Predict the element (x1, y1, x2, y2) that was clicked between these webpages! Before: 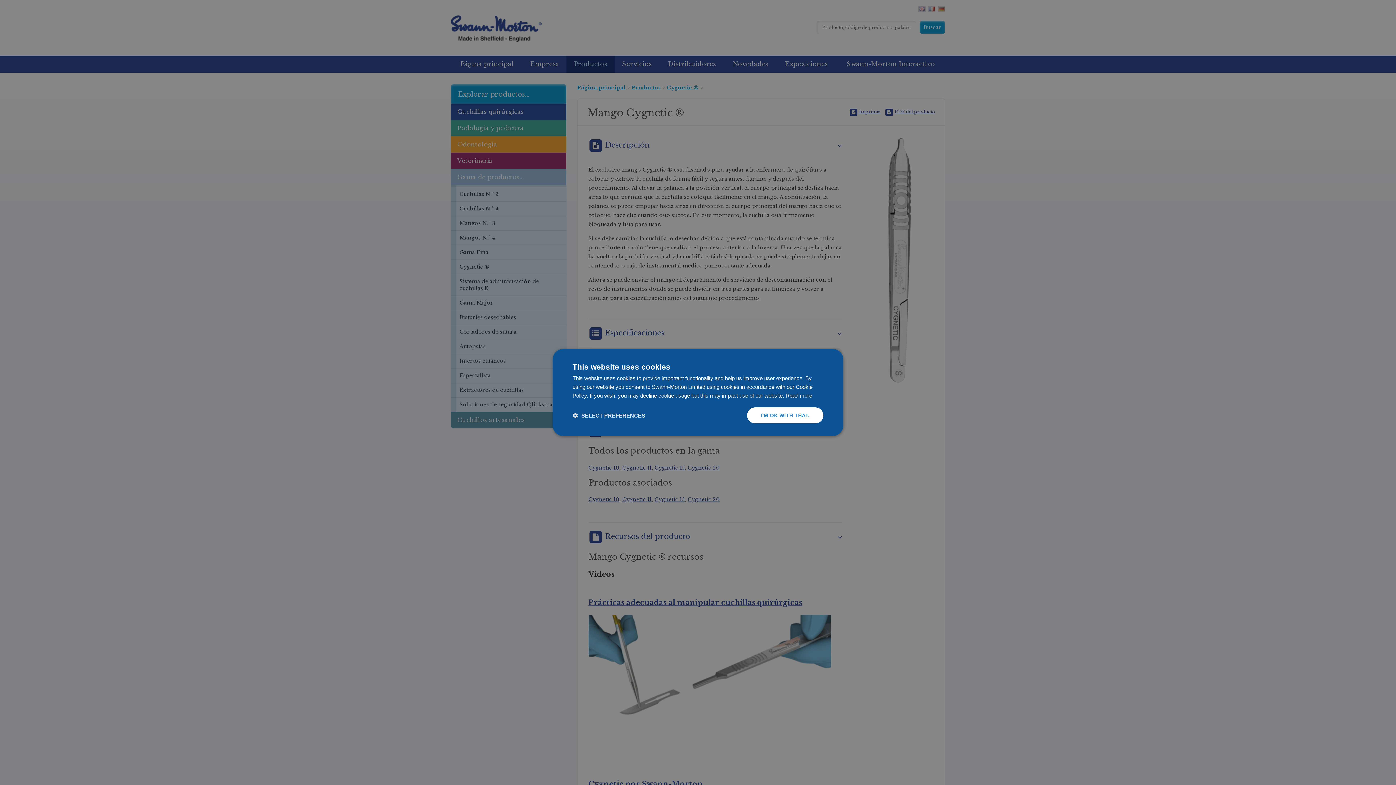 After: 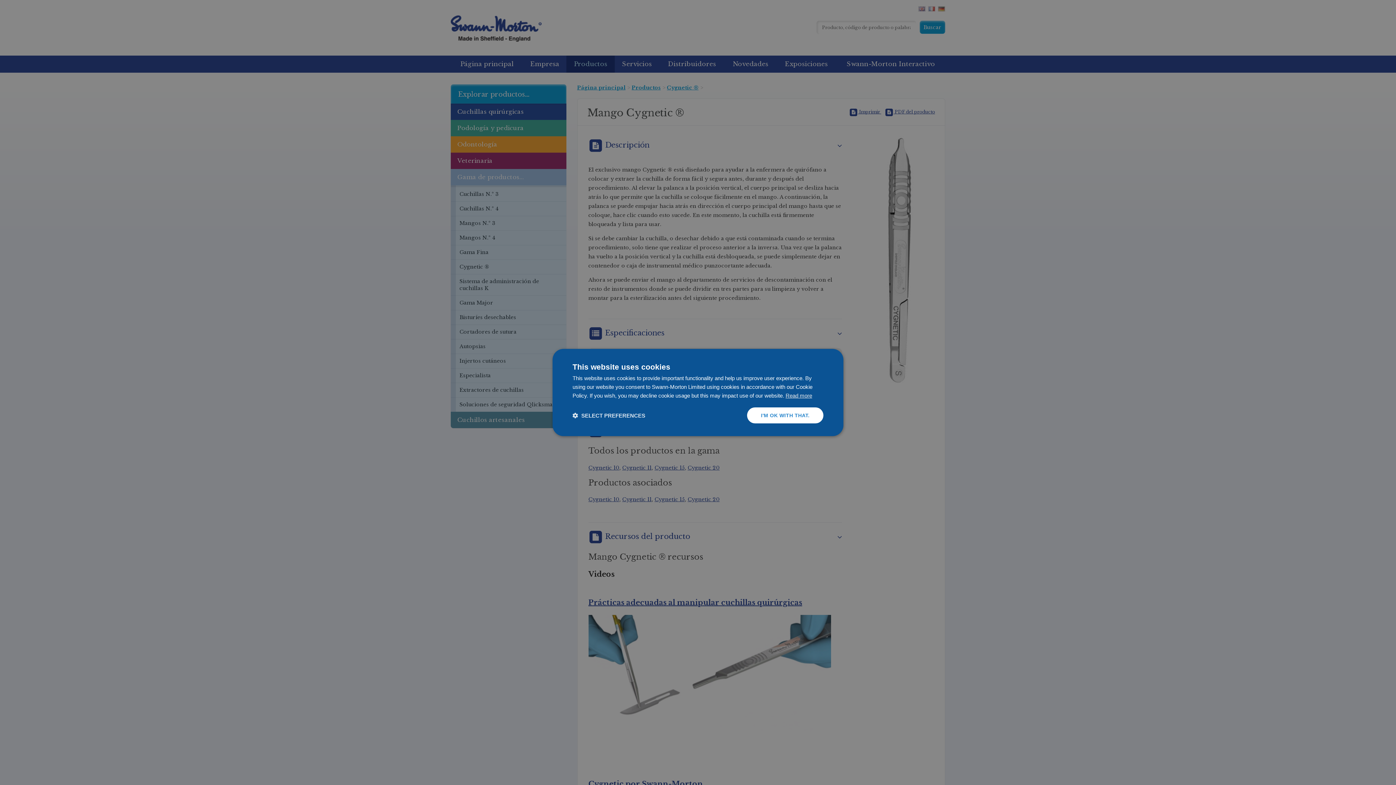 Action: bbox: (785, 392, 812, 398) label: Read more, opens a new window